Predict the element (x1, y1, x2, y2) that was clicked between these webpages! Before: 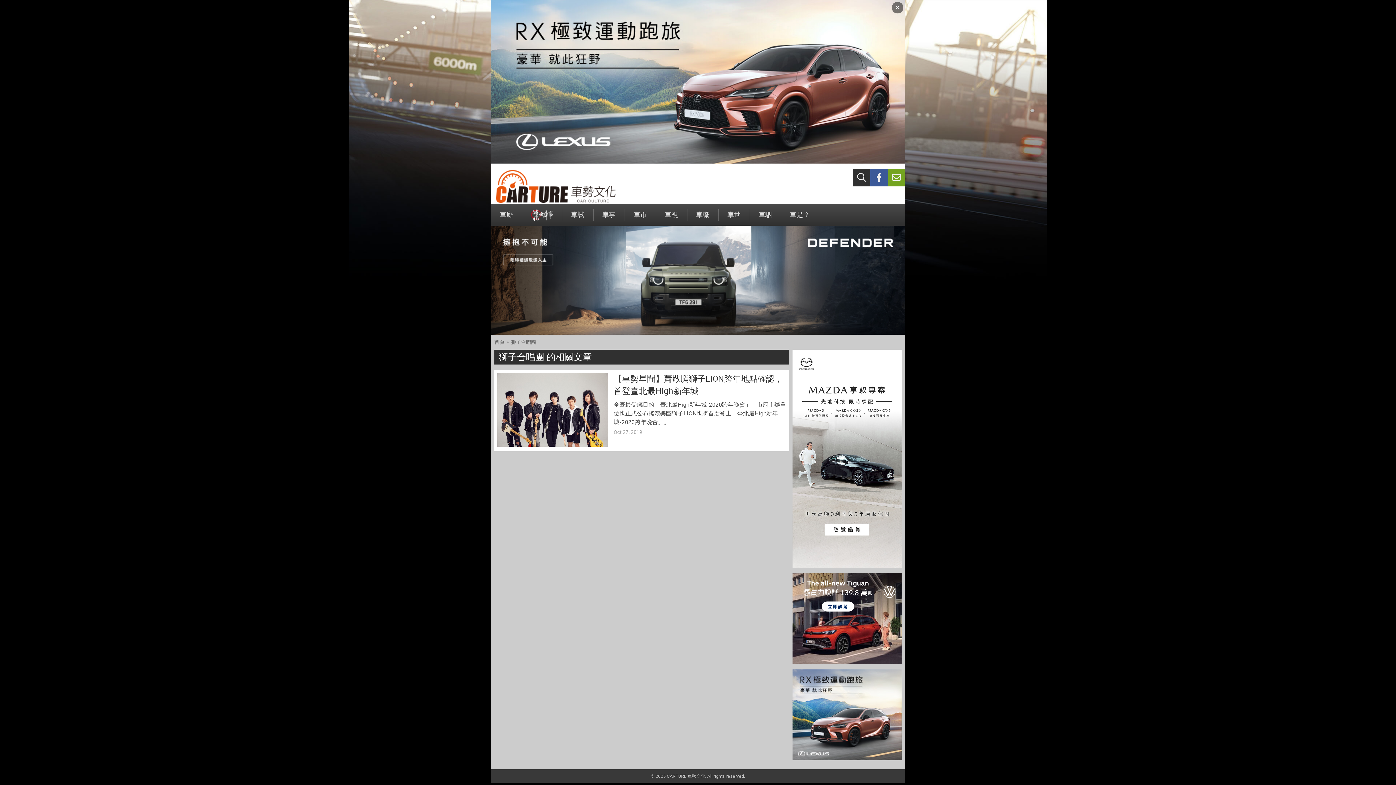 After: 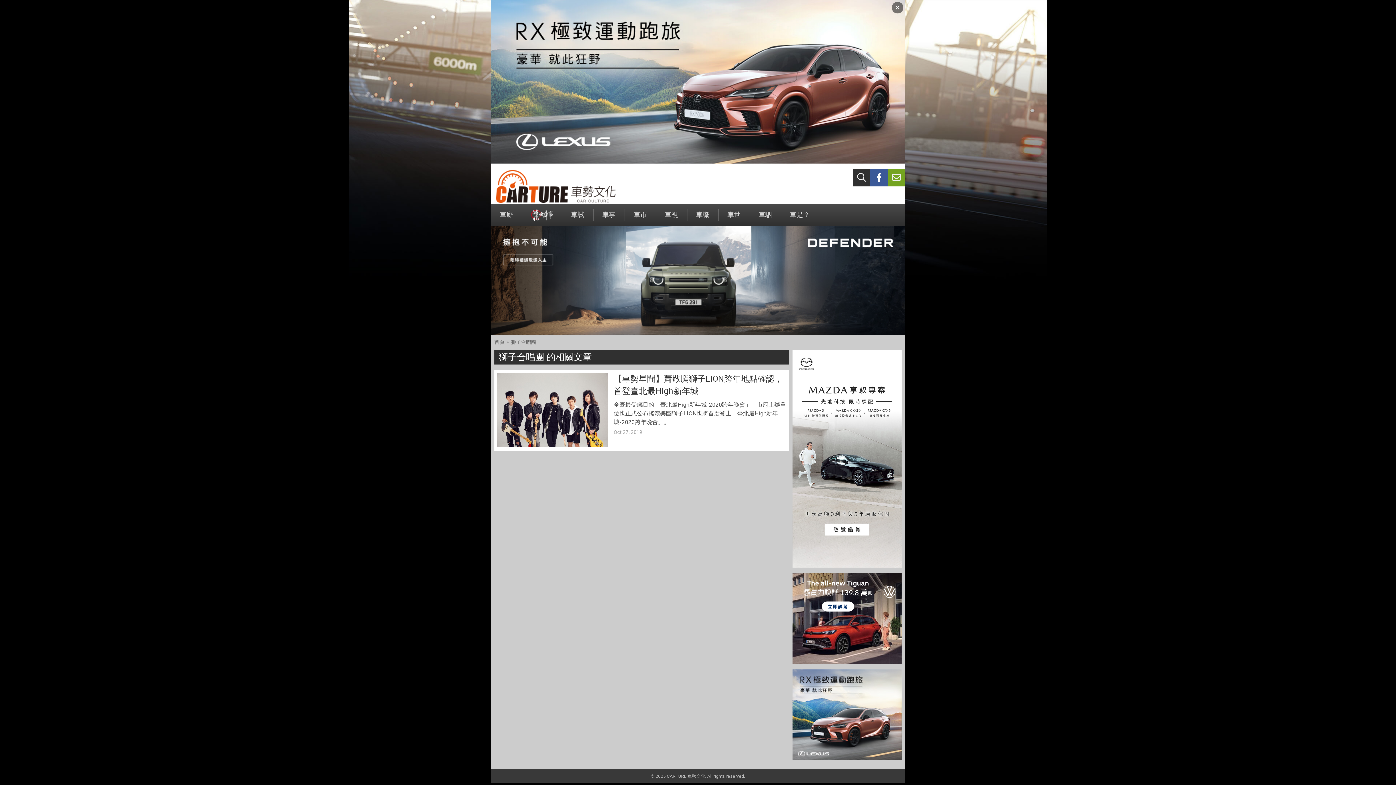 Action: bbox: (870, 169, 888, 186)